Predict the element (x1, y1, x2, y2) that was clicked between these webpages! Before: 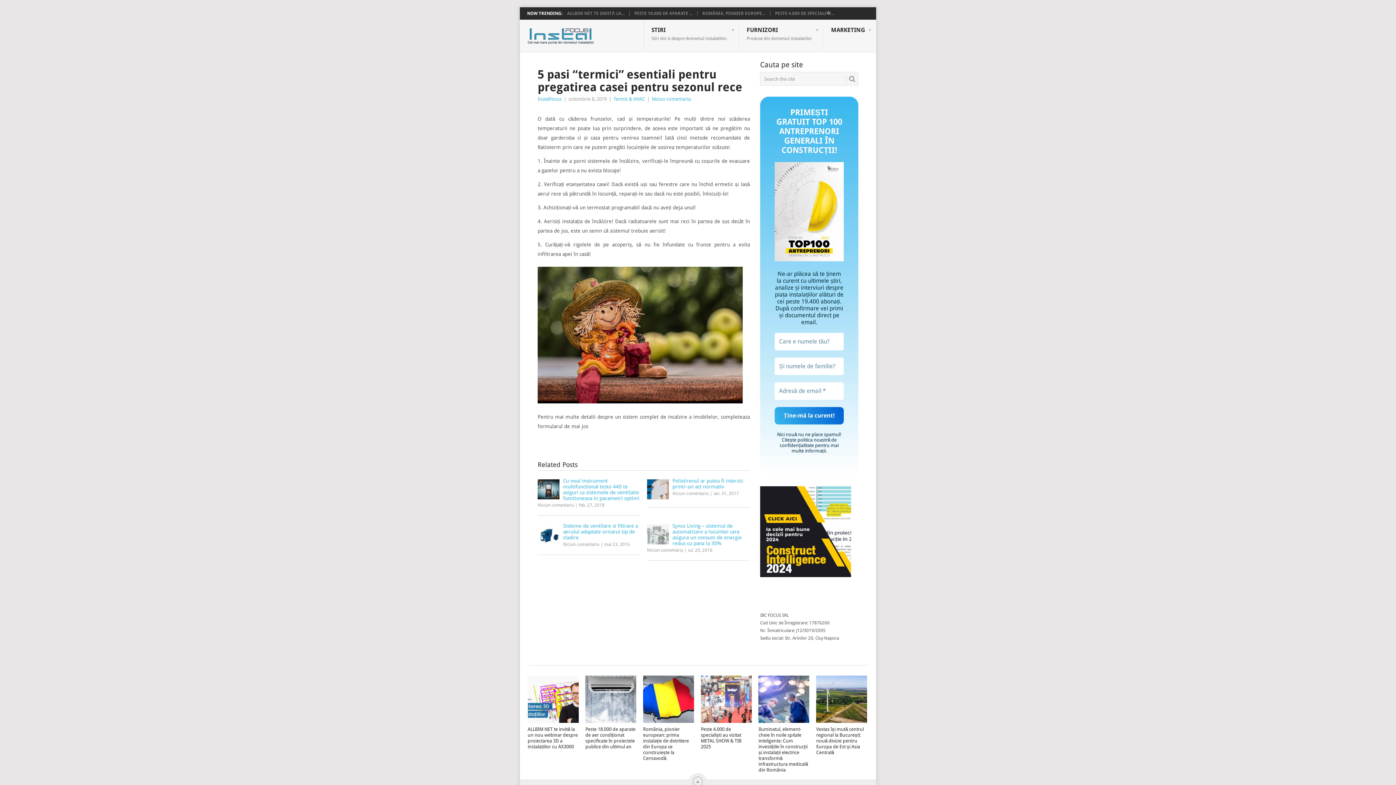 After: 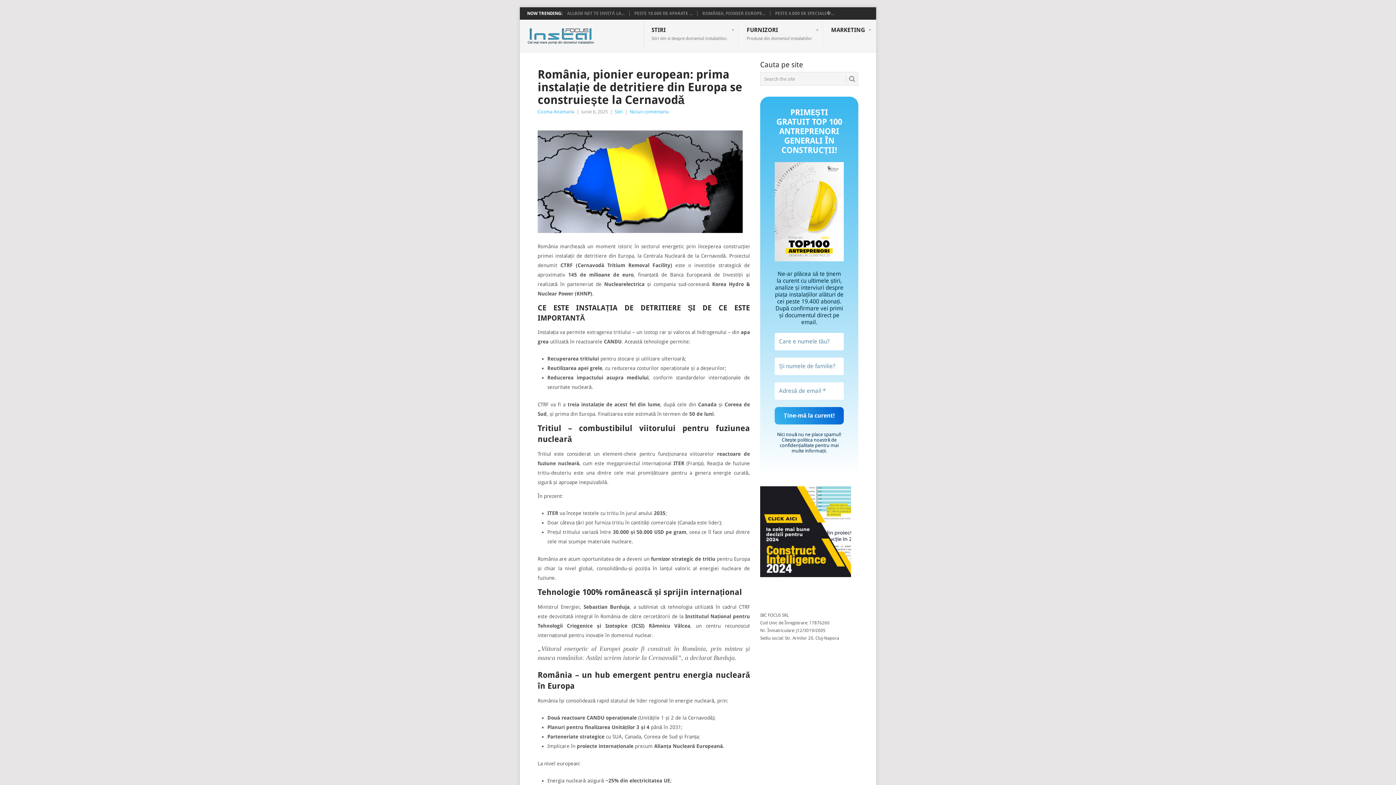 Action: bbox: (702, 10, 765, 16) label: ROMÂNIA, PIONIER EUROPE...